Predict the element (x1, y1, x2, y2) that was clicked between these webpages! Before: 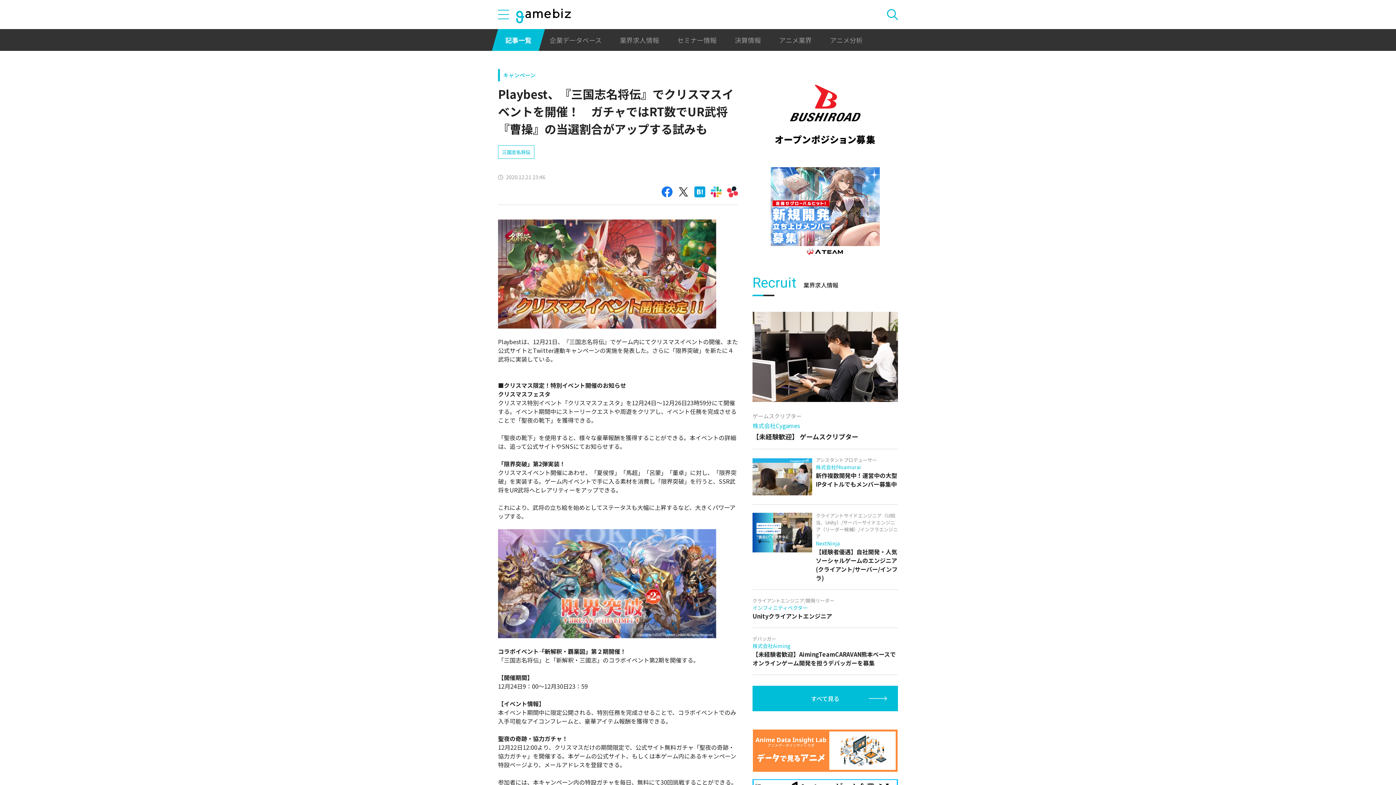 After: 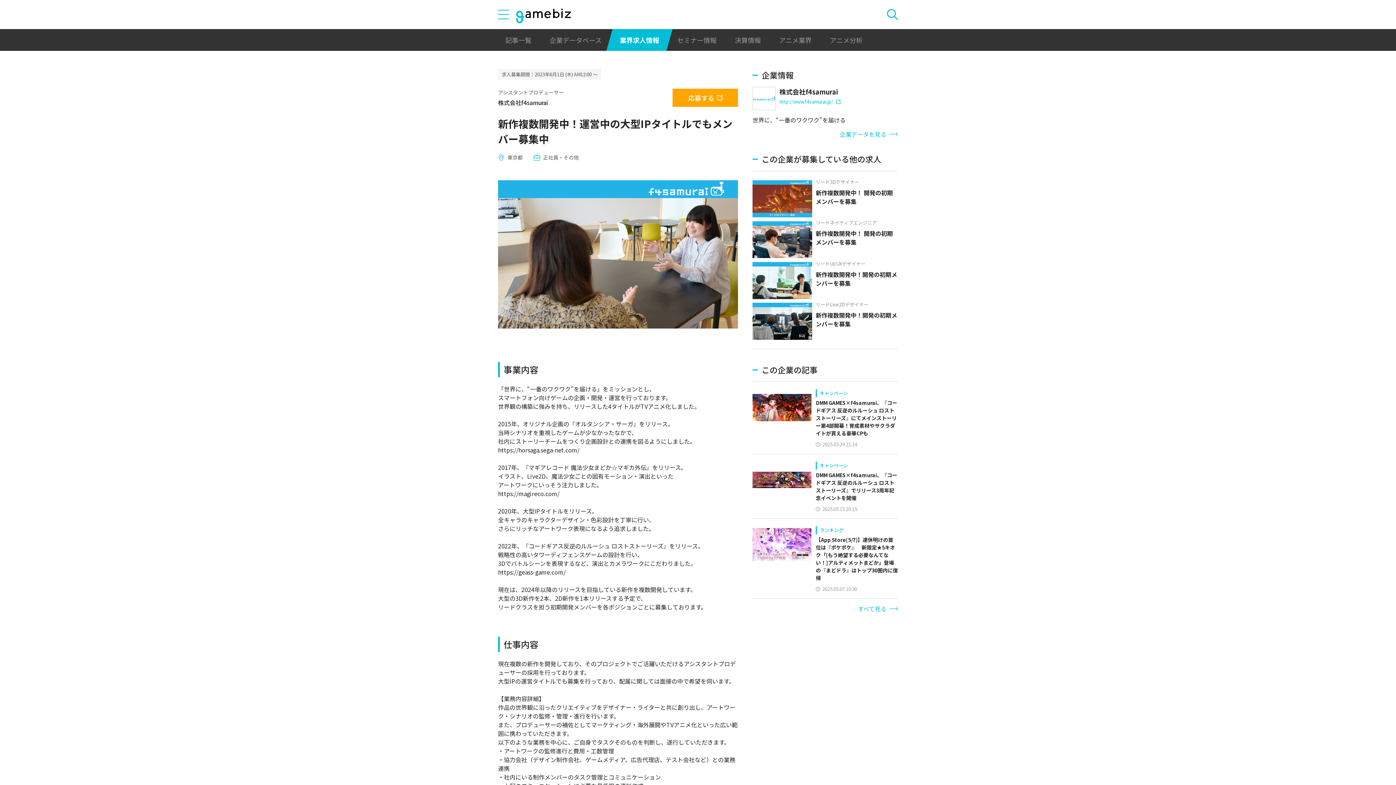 Action: bbox: (752, 456, 898, 497) label: アシスタントプロデューサー
株式会社f4samurai
新作複数開発中！運営中の大型IPタイトルでもメンバー募集中